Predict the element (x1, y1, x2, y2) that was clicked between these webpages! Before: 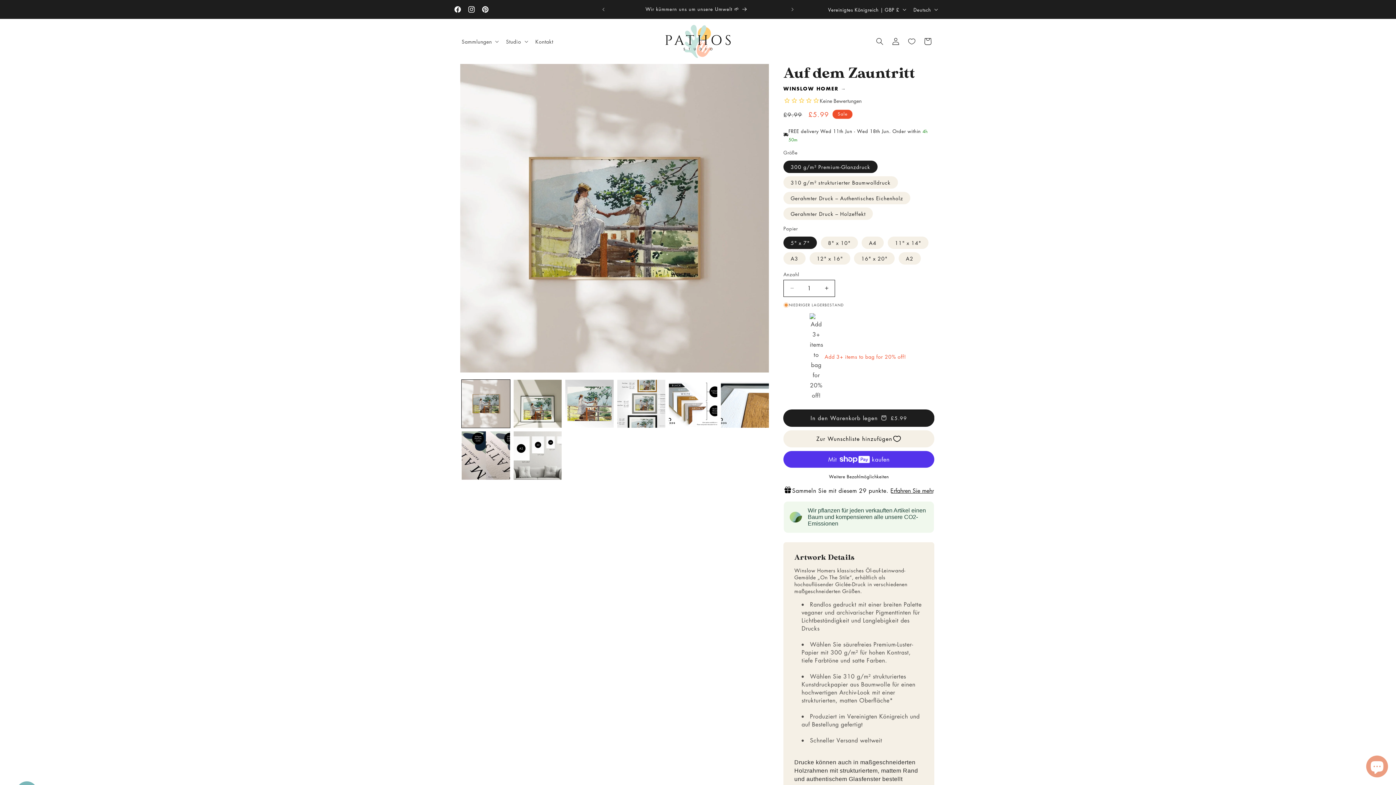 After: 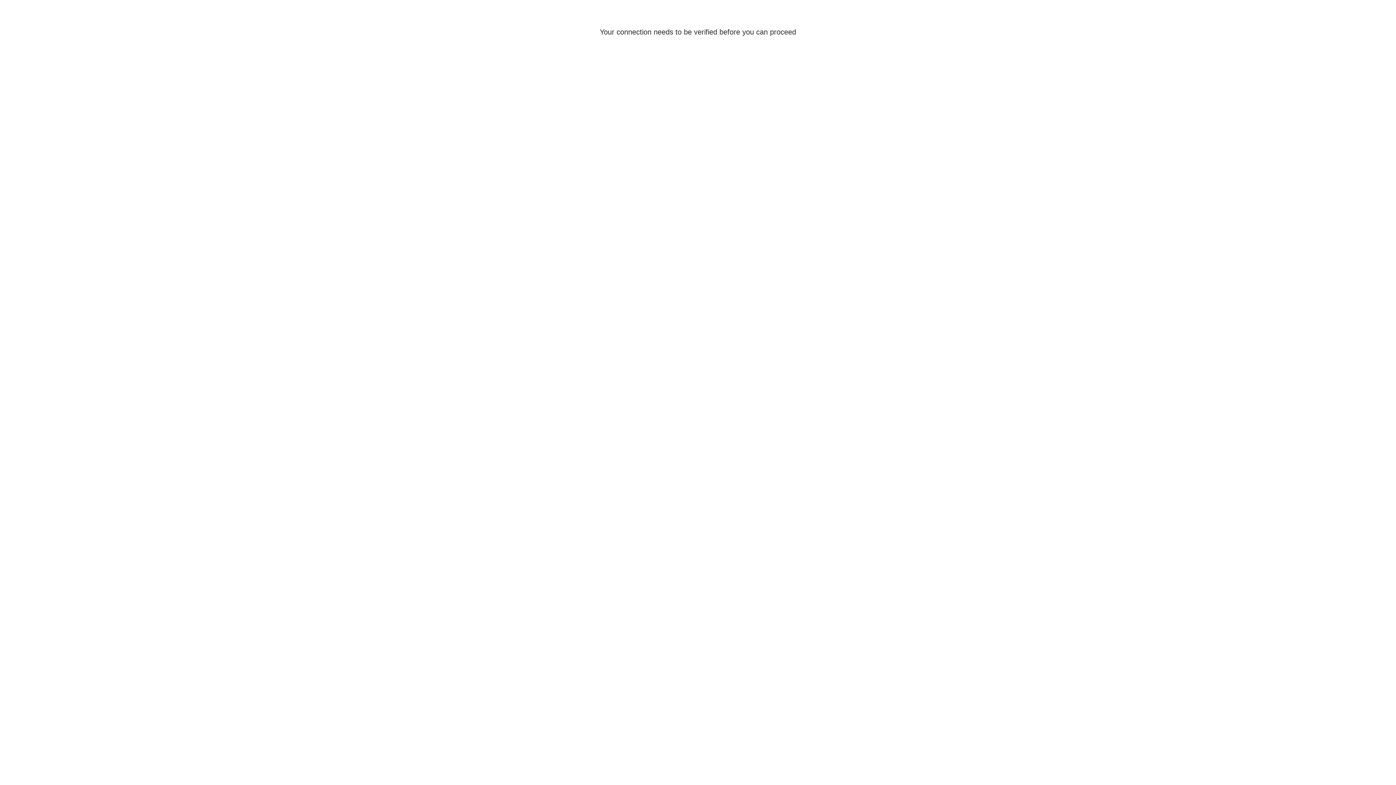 Action: label: Einloggen bbox: (888, 33, 904, 49)